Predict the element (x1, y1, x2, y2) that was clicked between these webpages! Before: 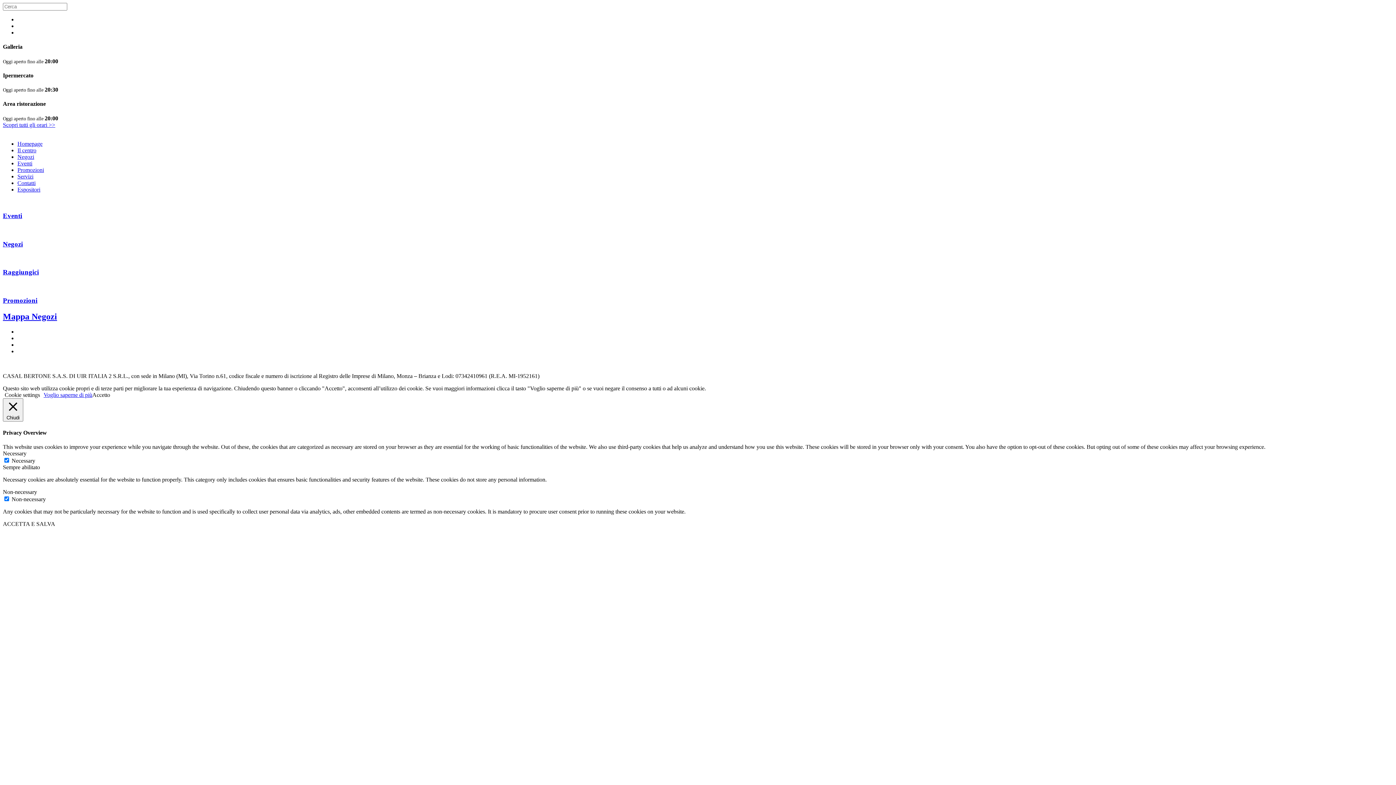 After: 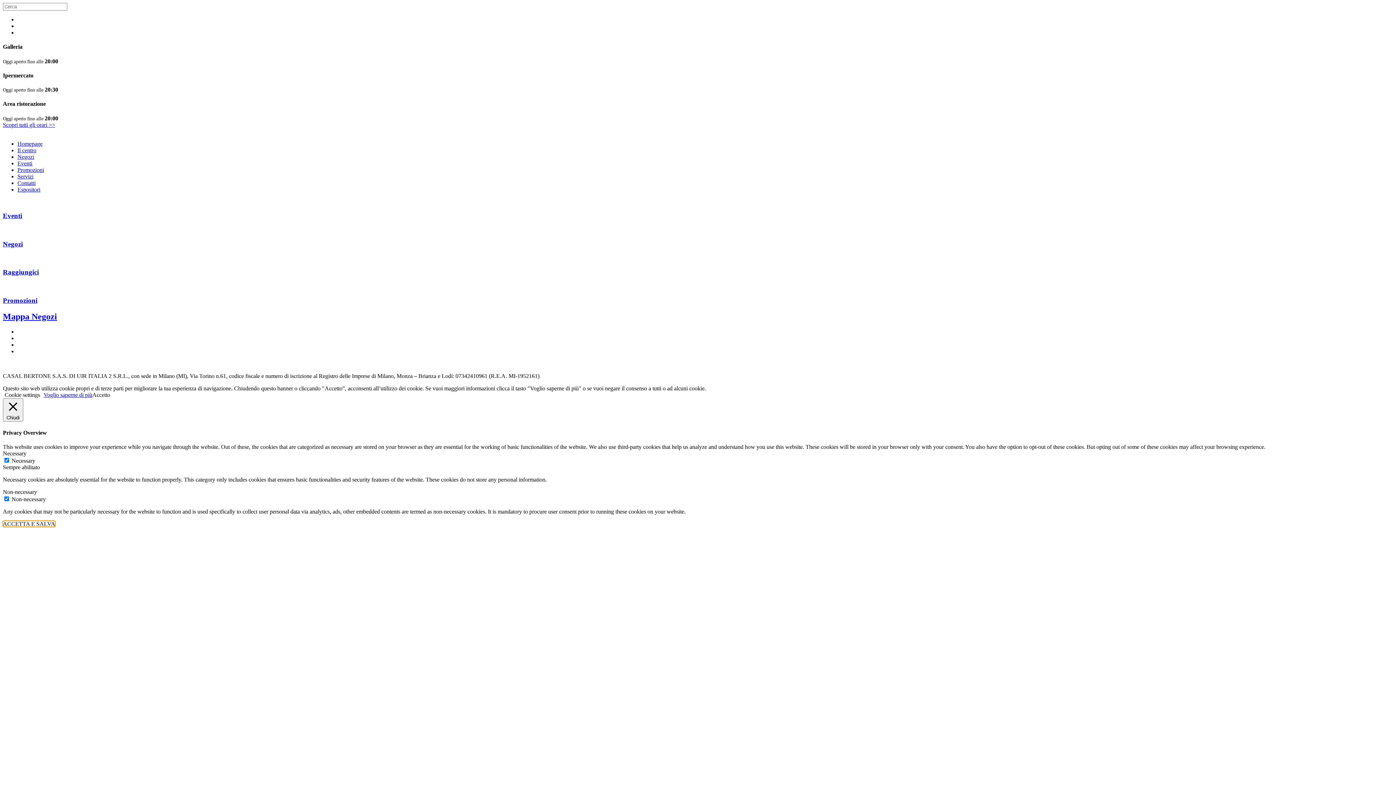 Action: label: ACCETTA E SALVA bbox: (2, 521, 55, 527)